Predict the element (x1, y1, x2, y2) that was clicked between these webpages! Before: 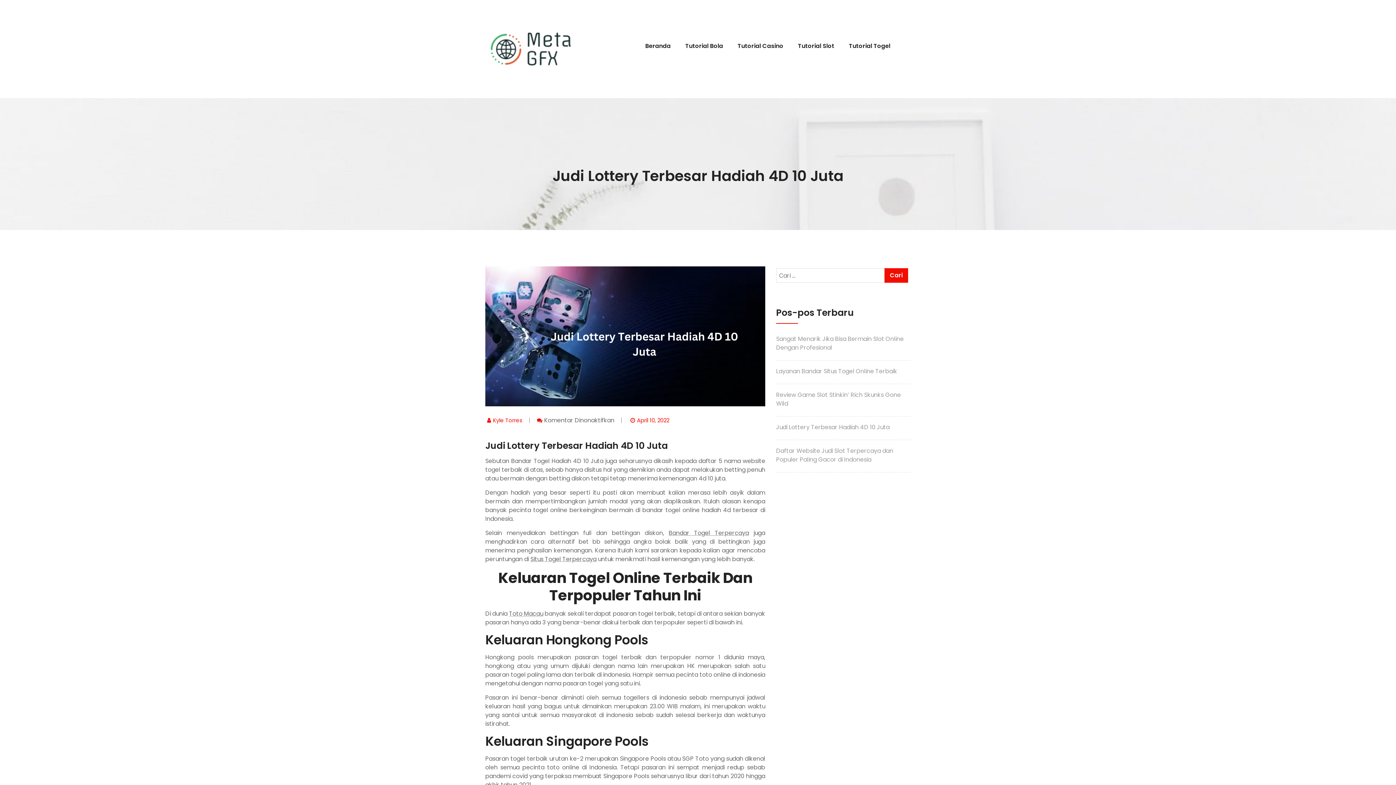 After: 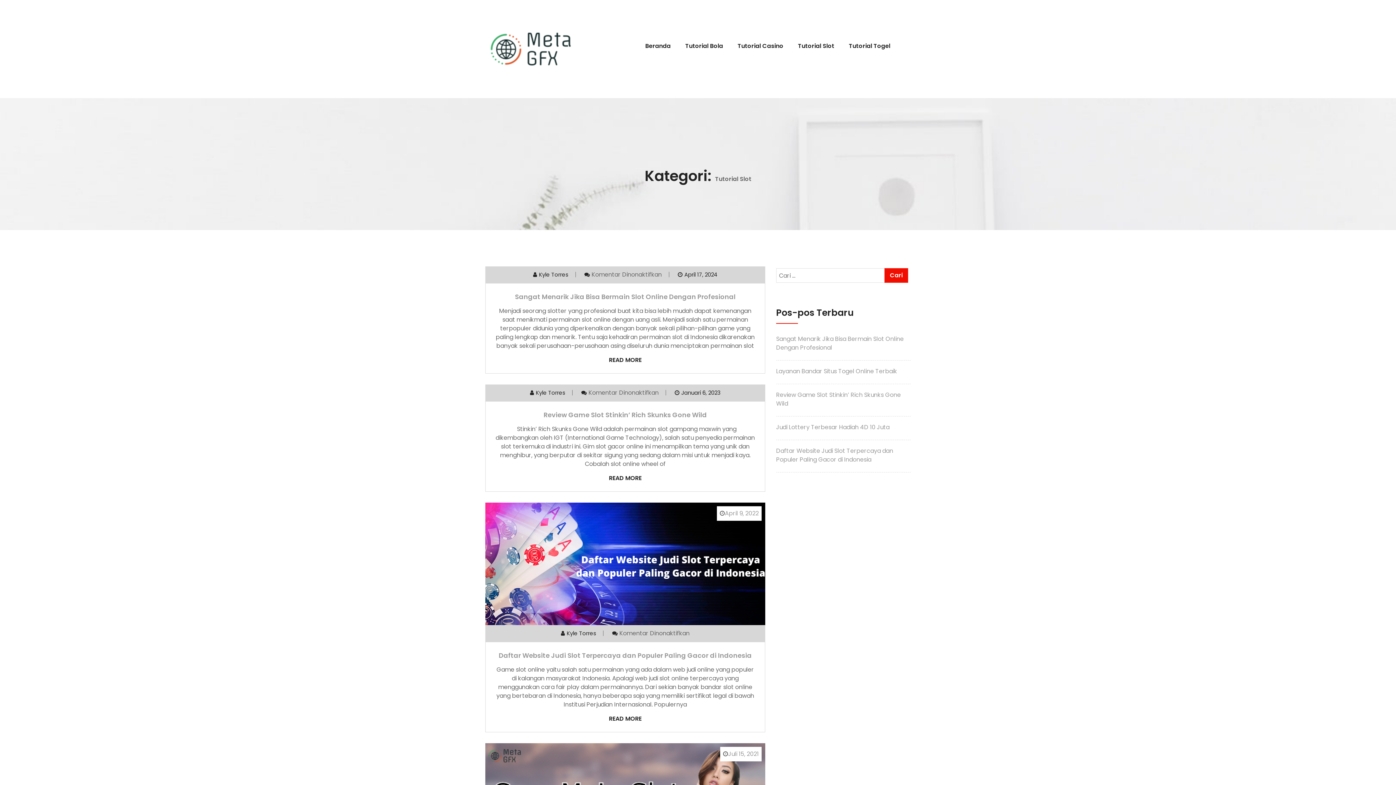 Action: label: Tutorial Slot bbox: (798, 34, 834, 57)